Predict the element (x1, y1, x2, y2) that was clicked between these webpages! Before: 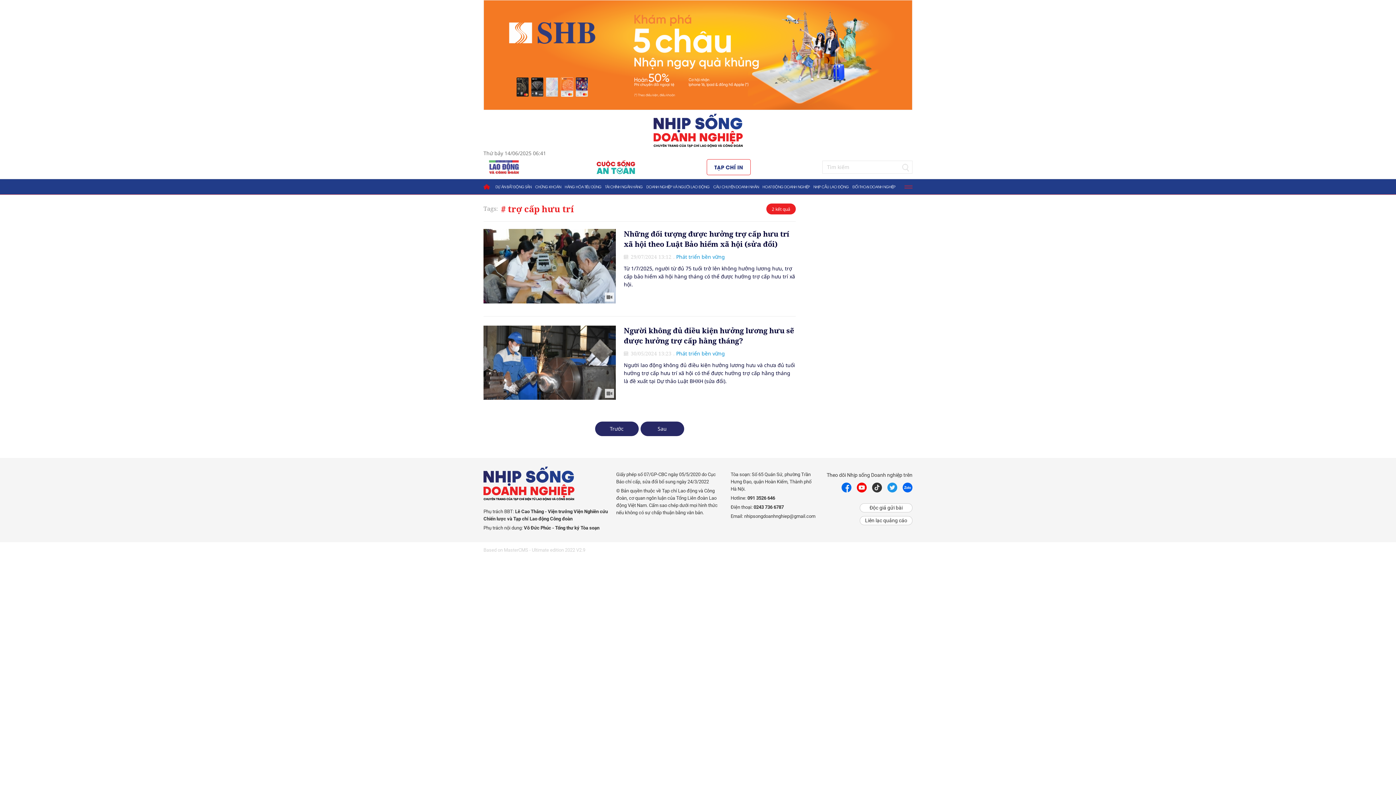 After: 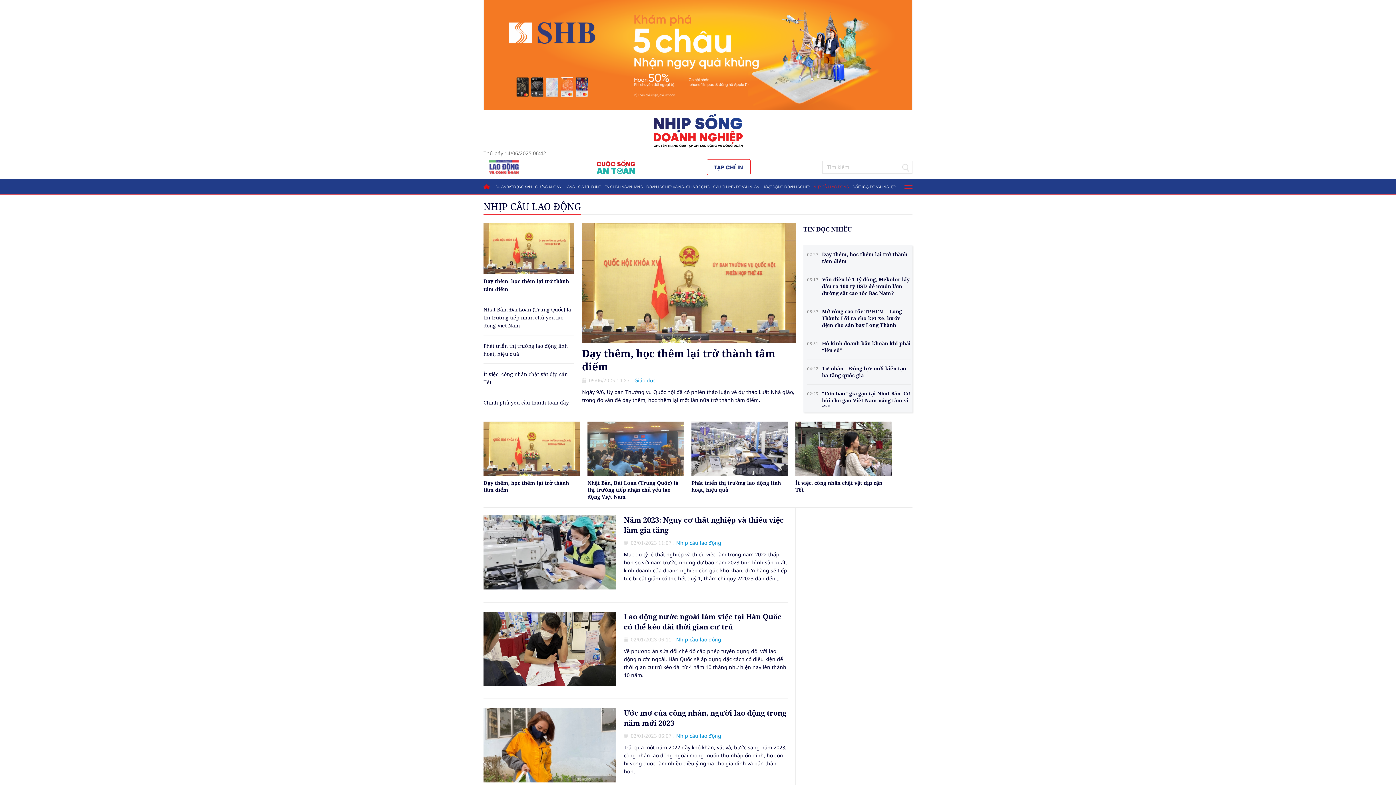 Action: label: NHỊP CẦU LAO ĐỘNG bbox: (811, 179, 850, 194)